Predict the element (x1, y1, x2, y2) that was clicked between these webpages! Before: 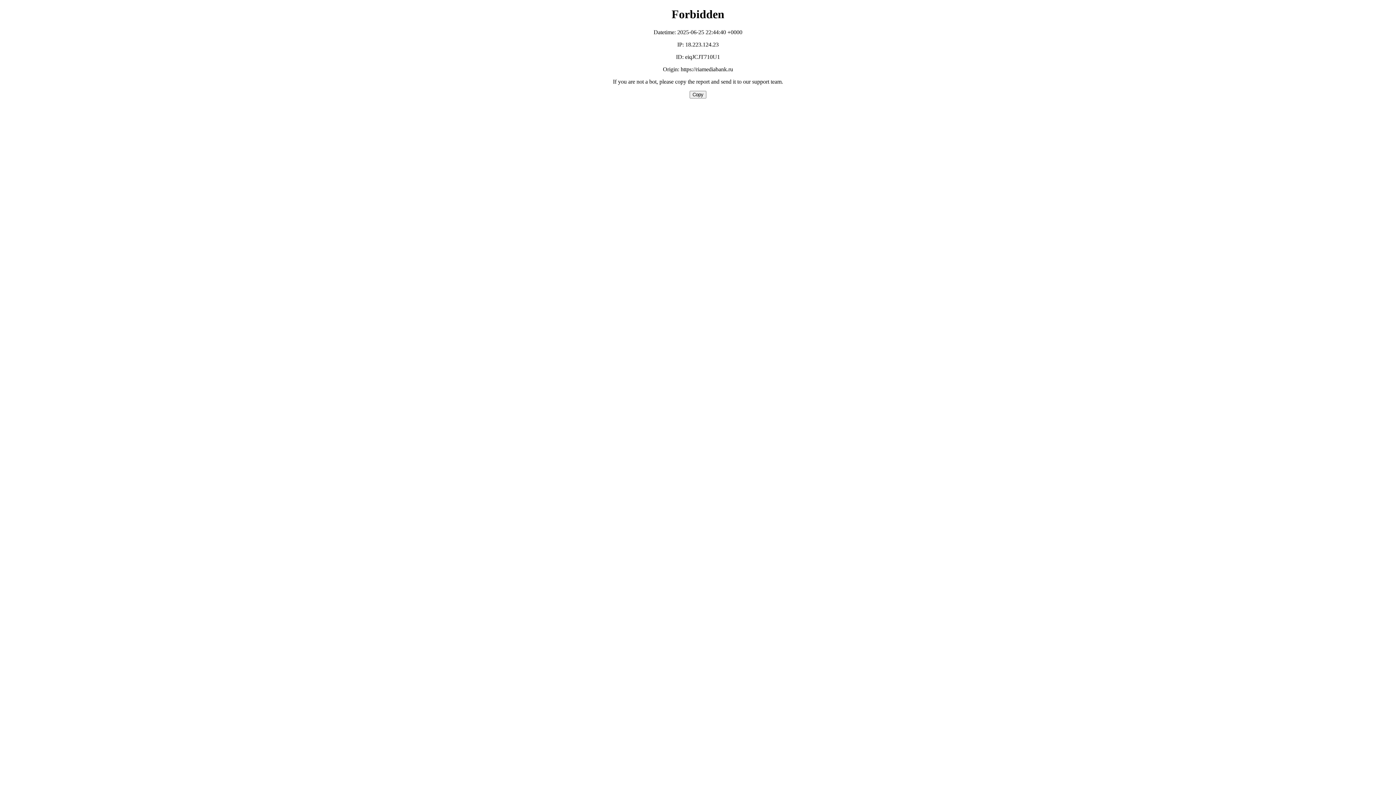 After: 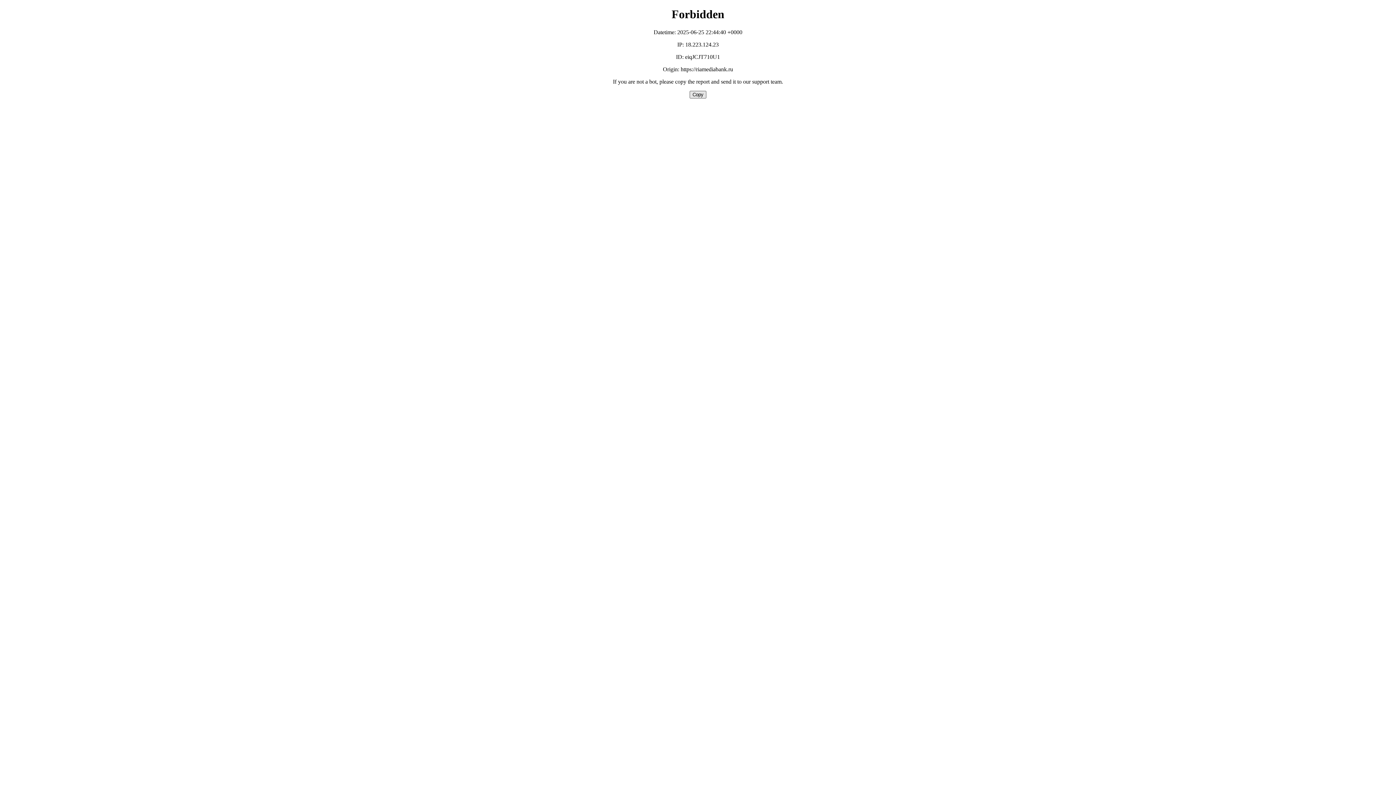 Action: bbox: (689, 90, 706, 98) label: Copy